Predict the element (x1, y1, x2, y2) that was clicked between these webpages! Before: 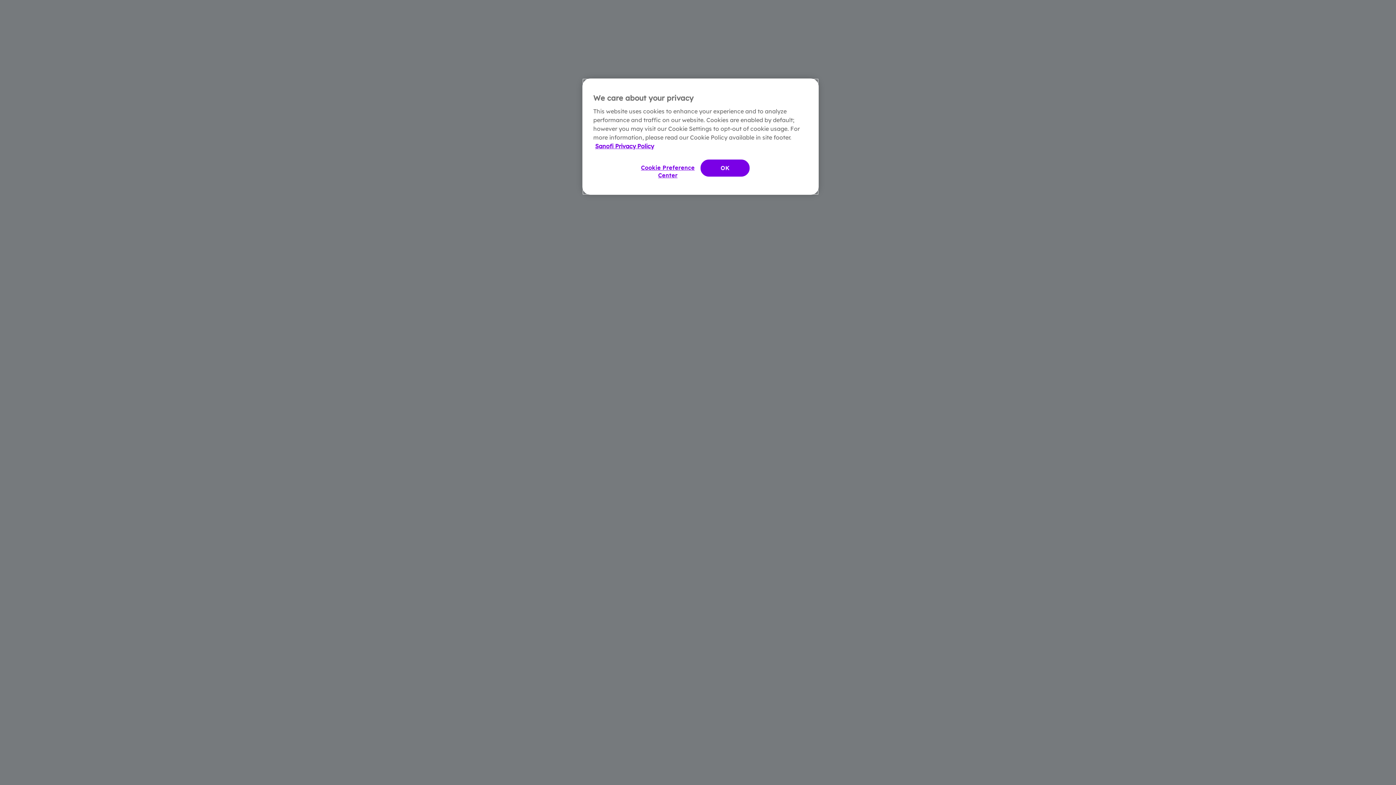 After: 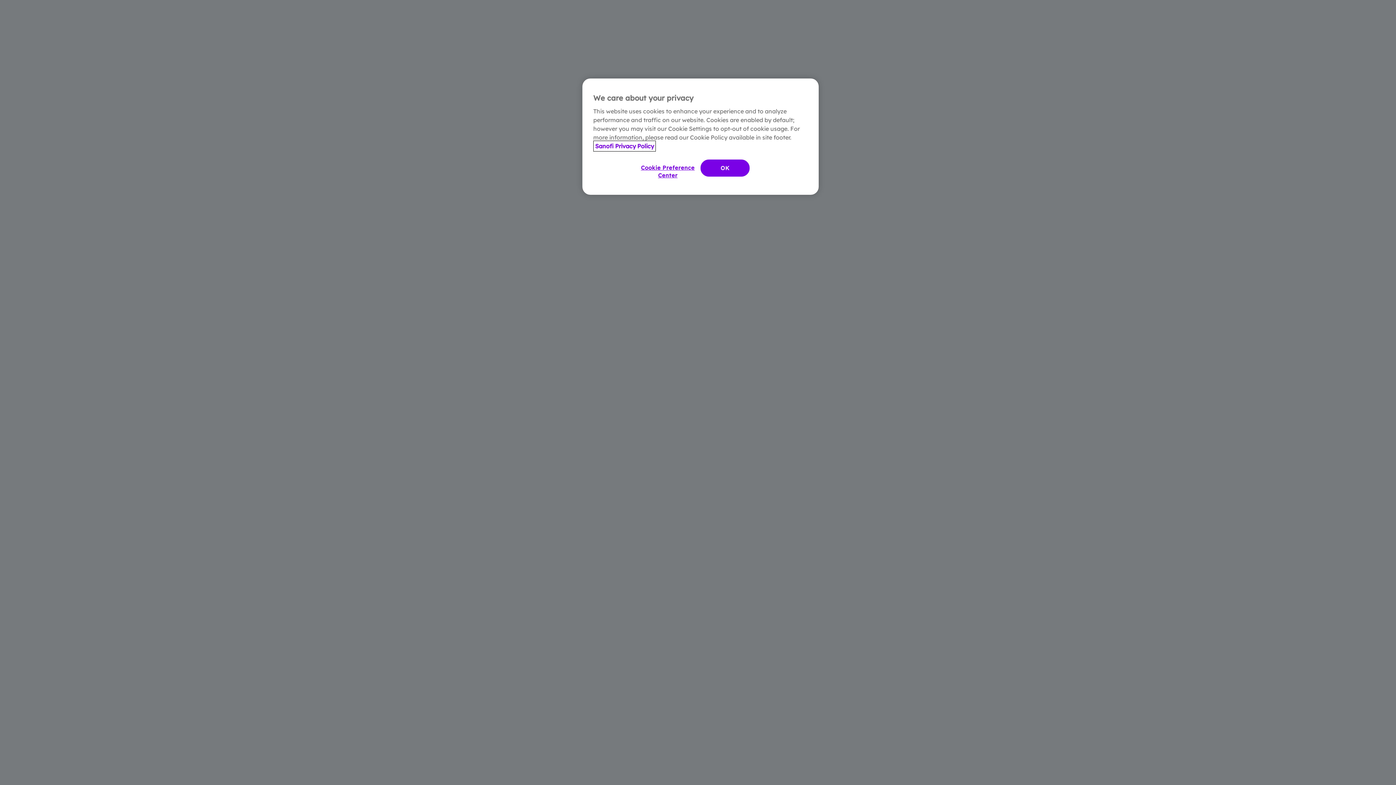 Action: bbox: (595, 142, 654, 149) label: More information about your privacy, opens in a new tab